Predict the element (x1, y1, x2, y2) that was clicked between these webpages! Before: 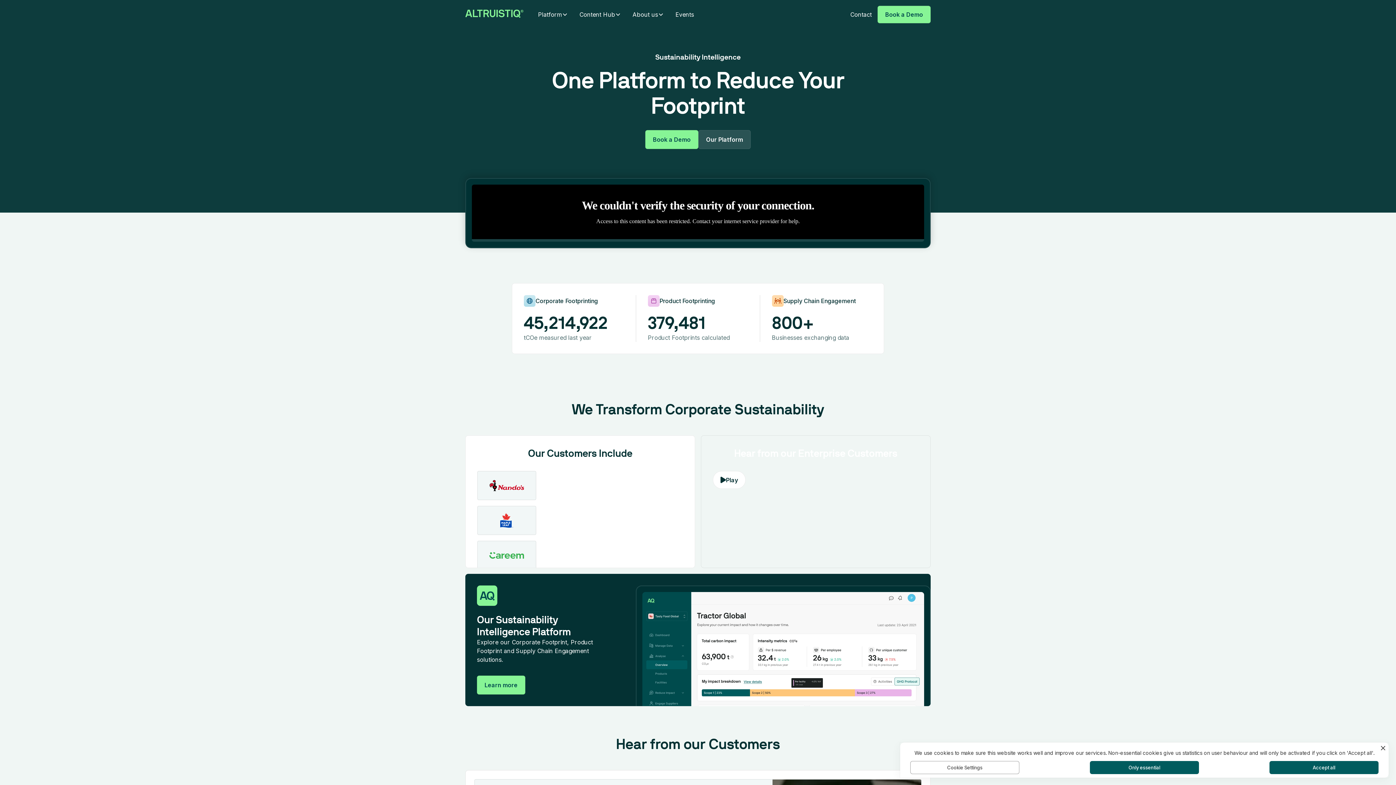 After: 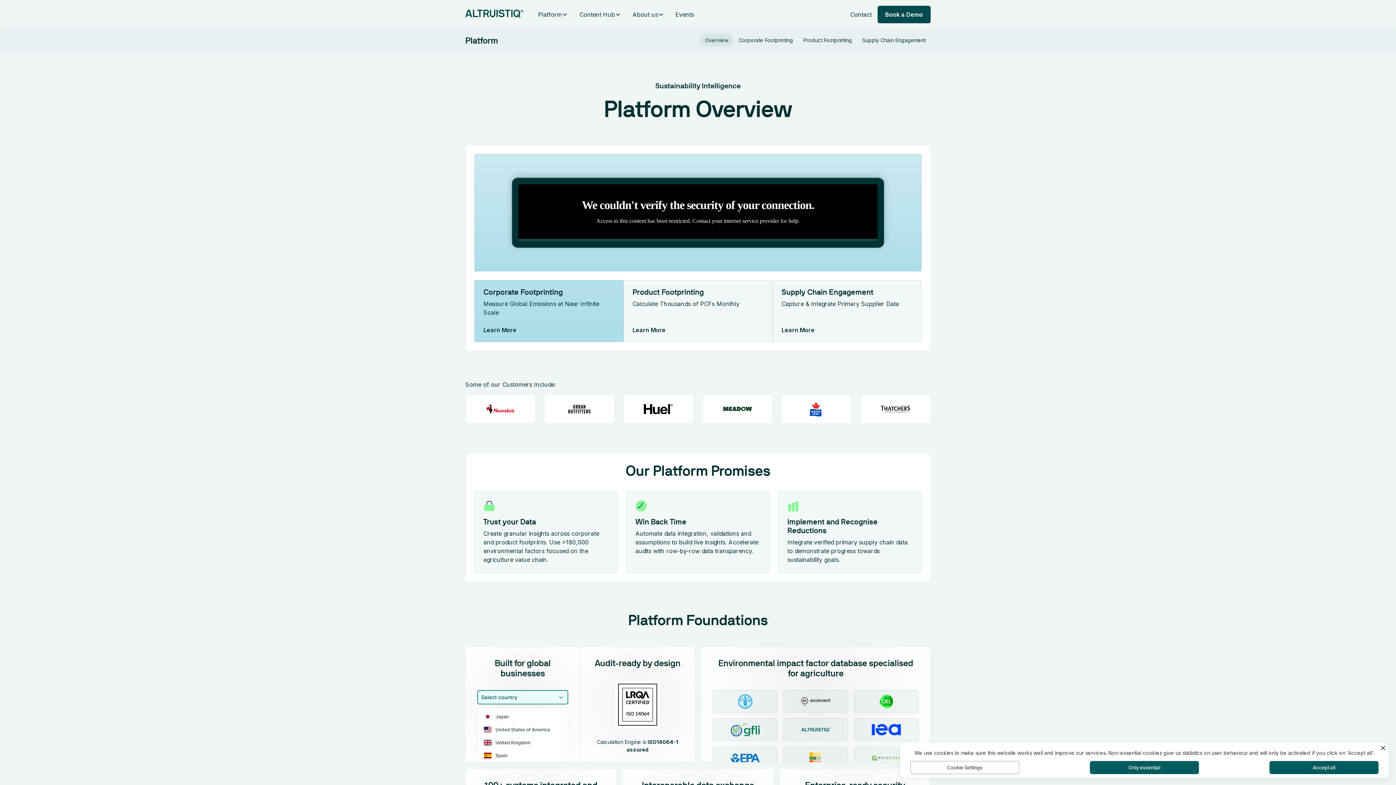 Action: bbox: (698, 130, 750, 149) label: Our Platform